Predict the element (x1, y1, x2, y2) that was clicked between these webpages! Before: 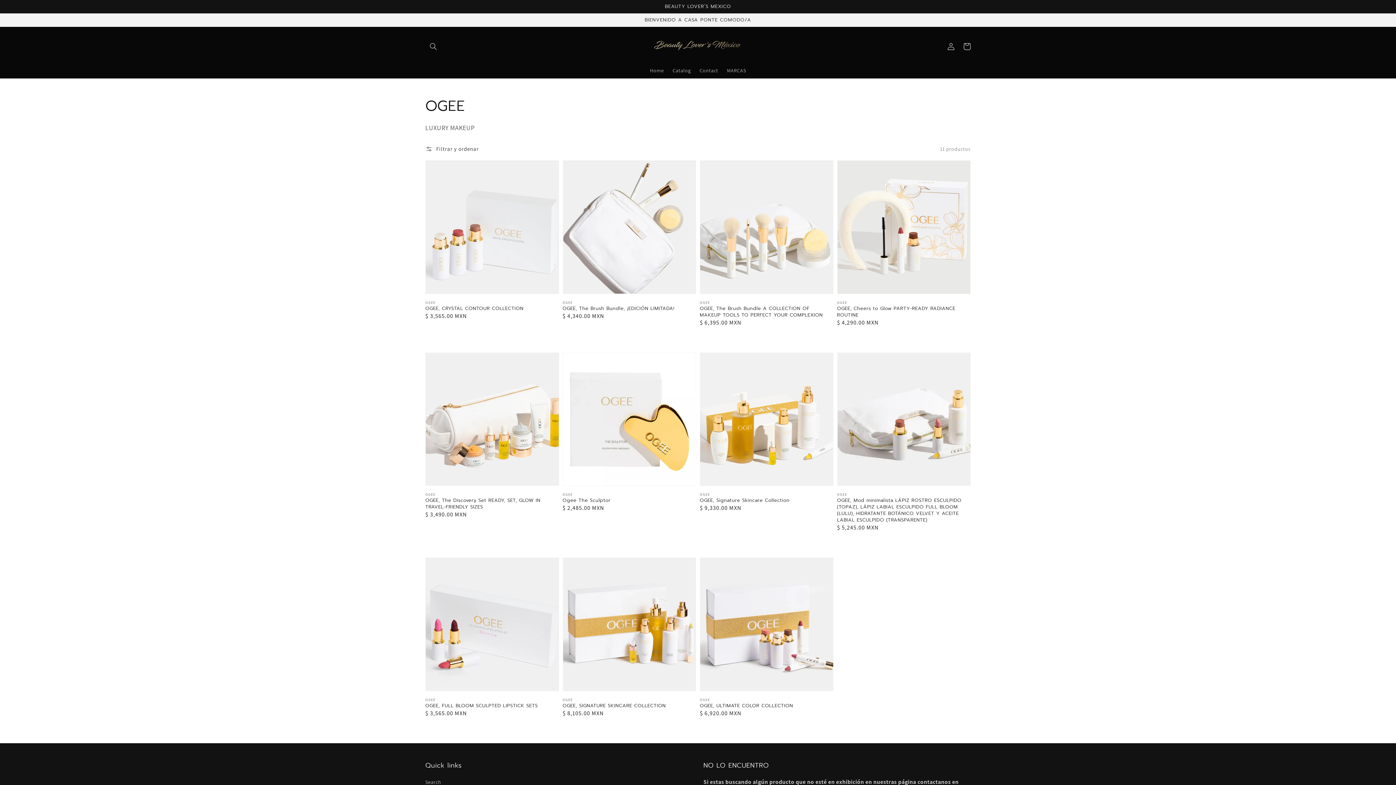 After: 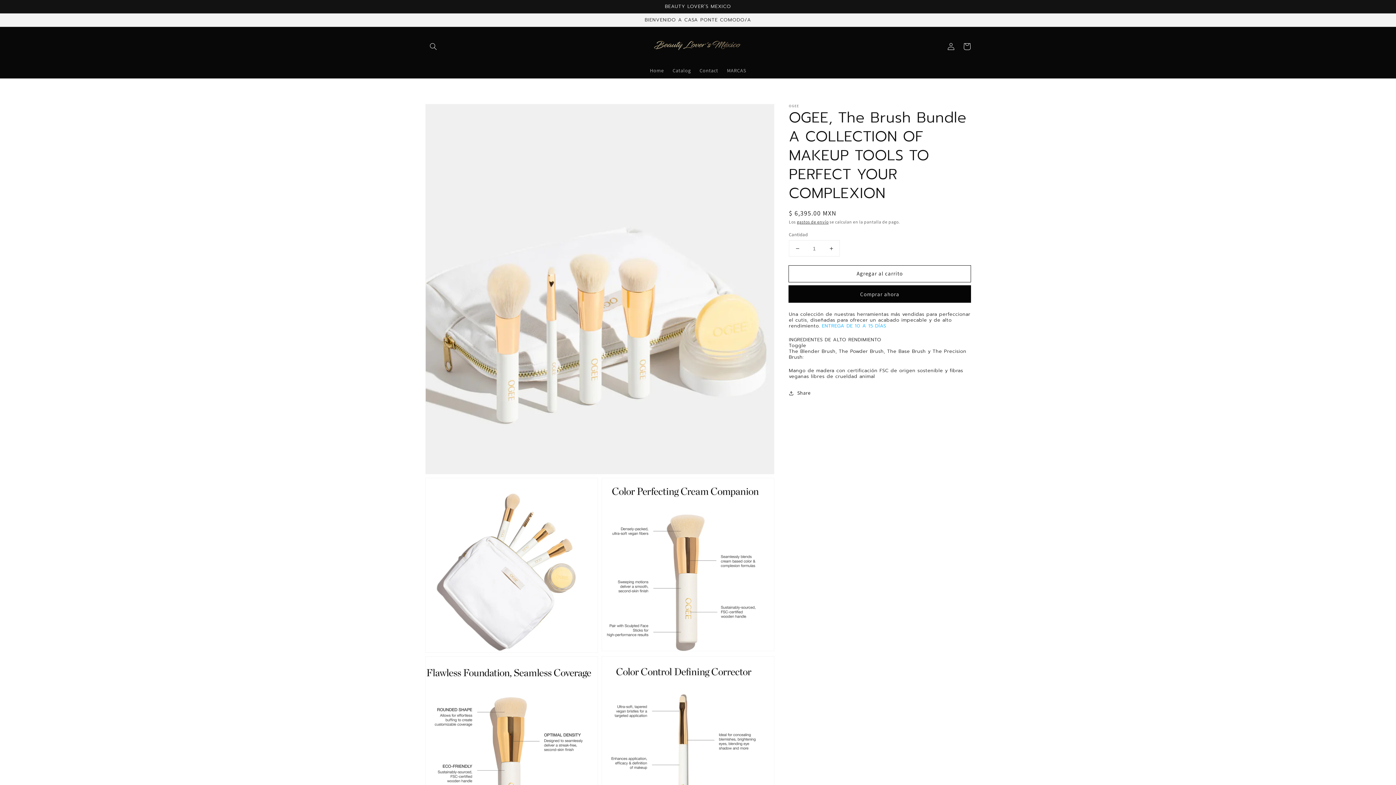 Action: bbox: (700, 305, 829, 318) label: OGEE, The Brush Bundle A COLLECTION OF MAKEUP TOOLS TO PERFECT YOUR COMPLEXION